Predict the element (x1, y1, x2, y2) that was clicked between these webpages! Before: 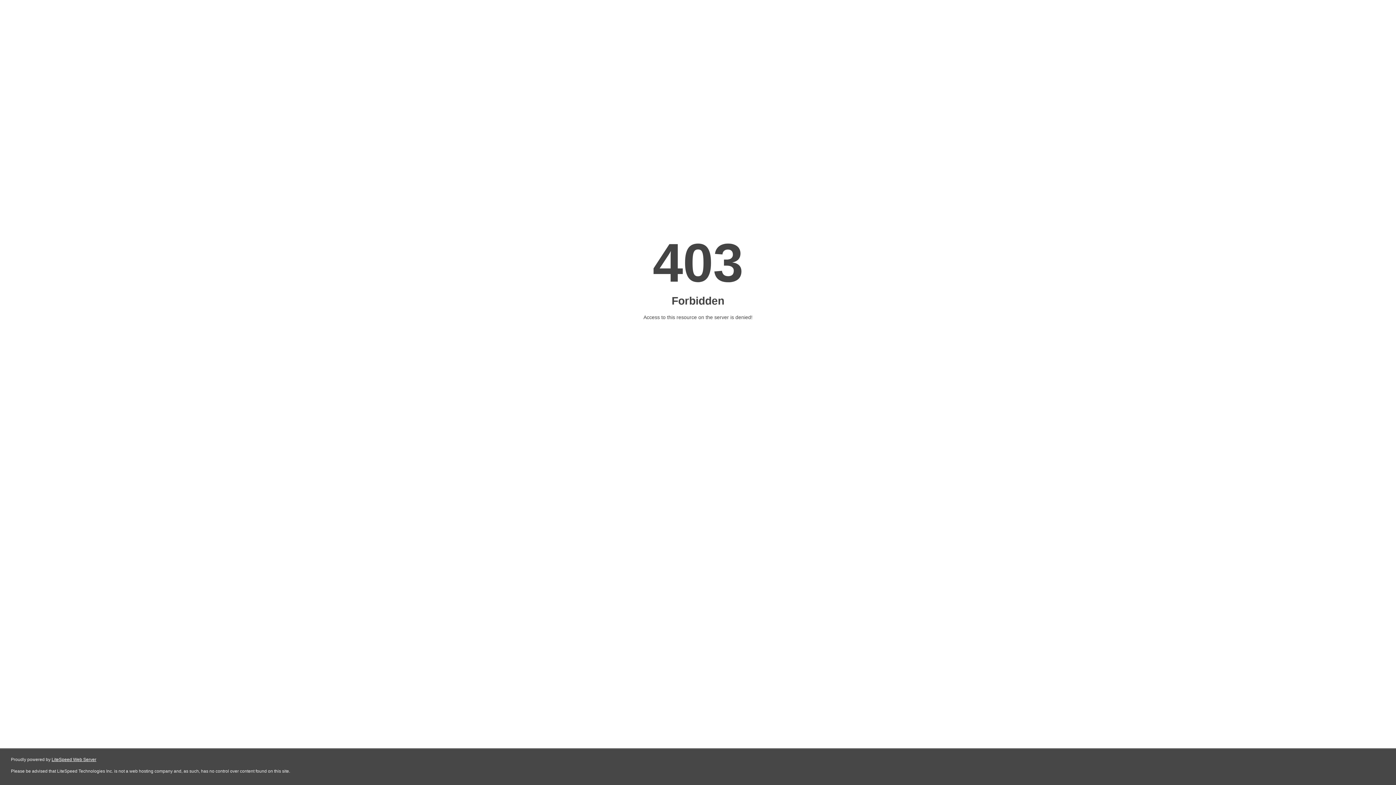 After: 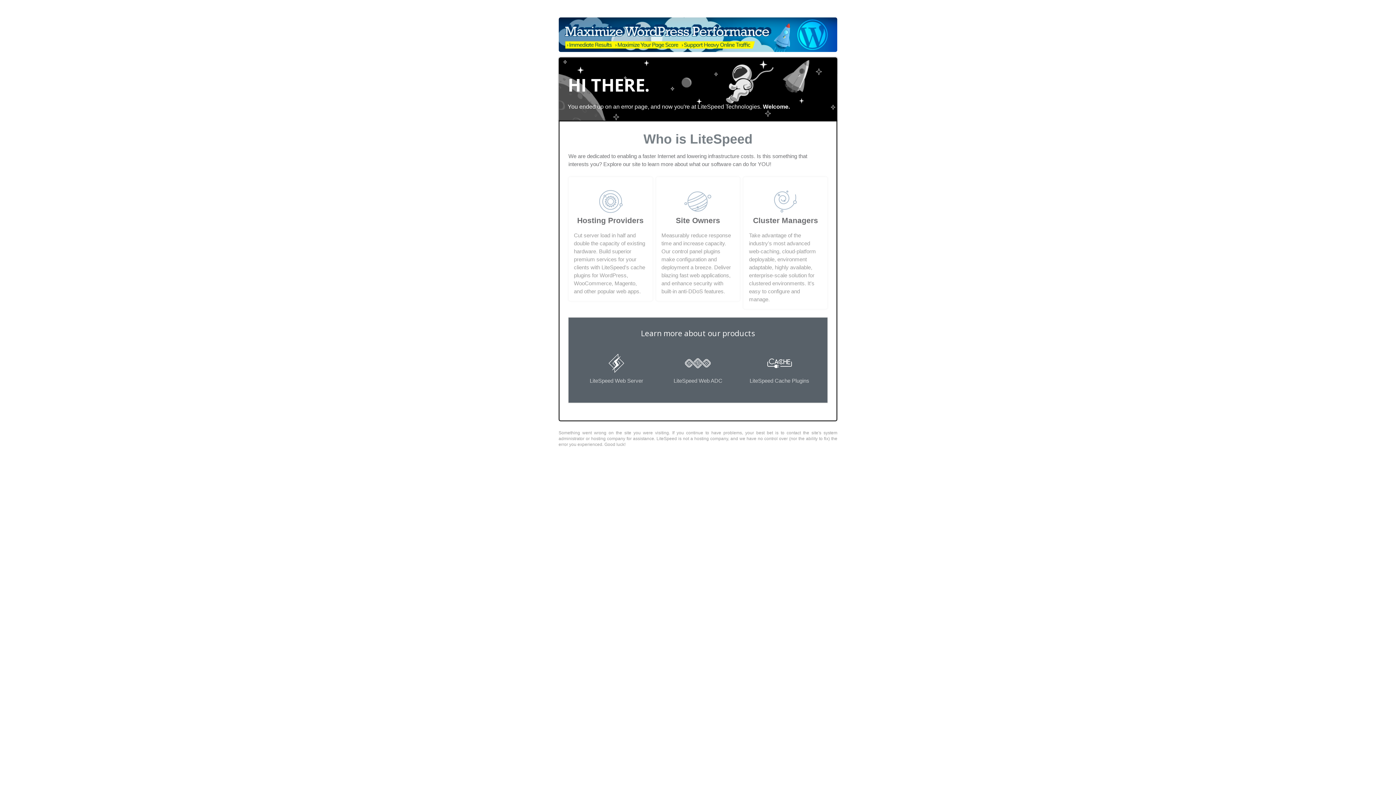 Action: label: LiteSpeed Web Server bbox: (51, 757, 96, 762)